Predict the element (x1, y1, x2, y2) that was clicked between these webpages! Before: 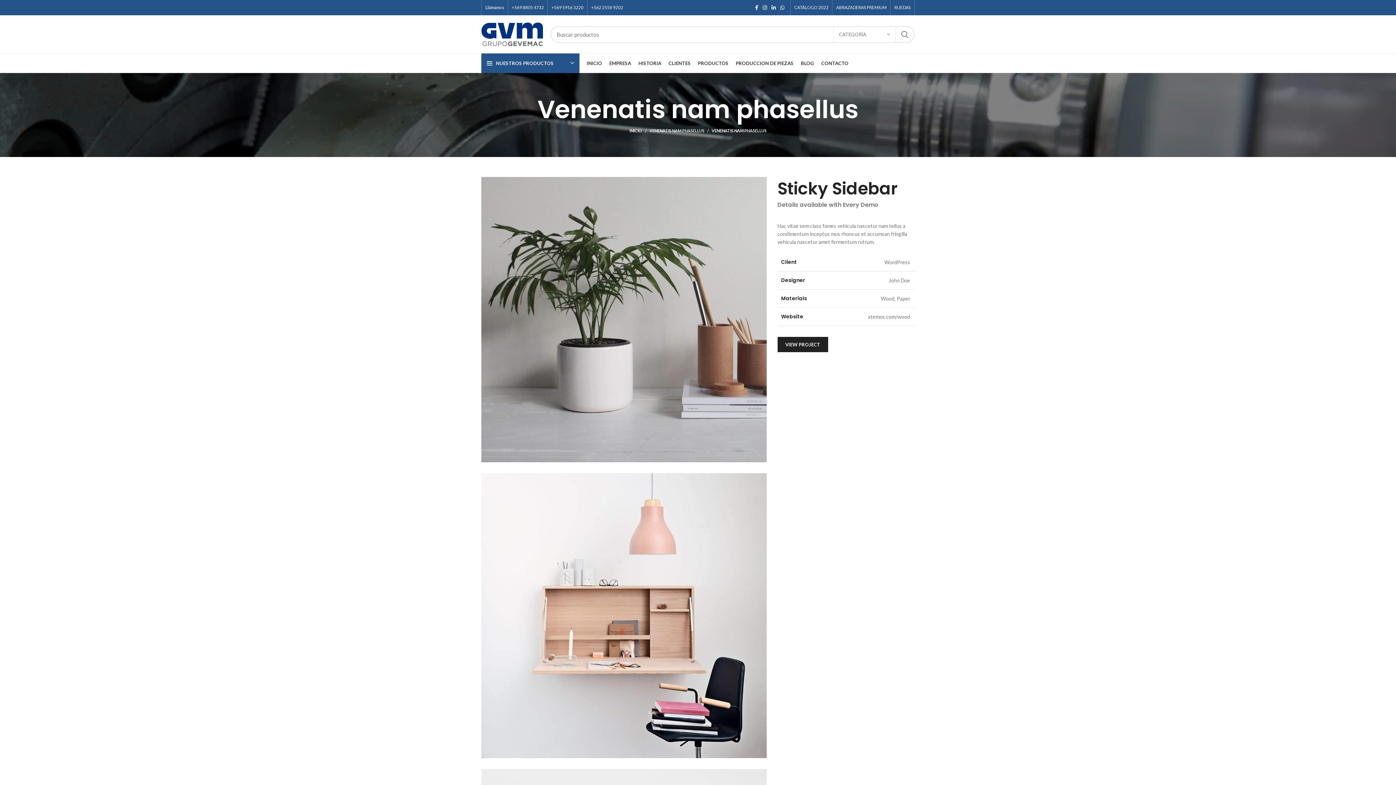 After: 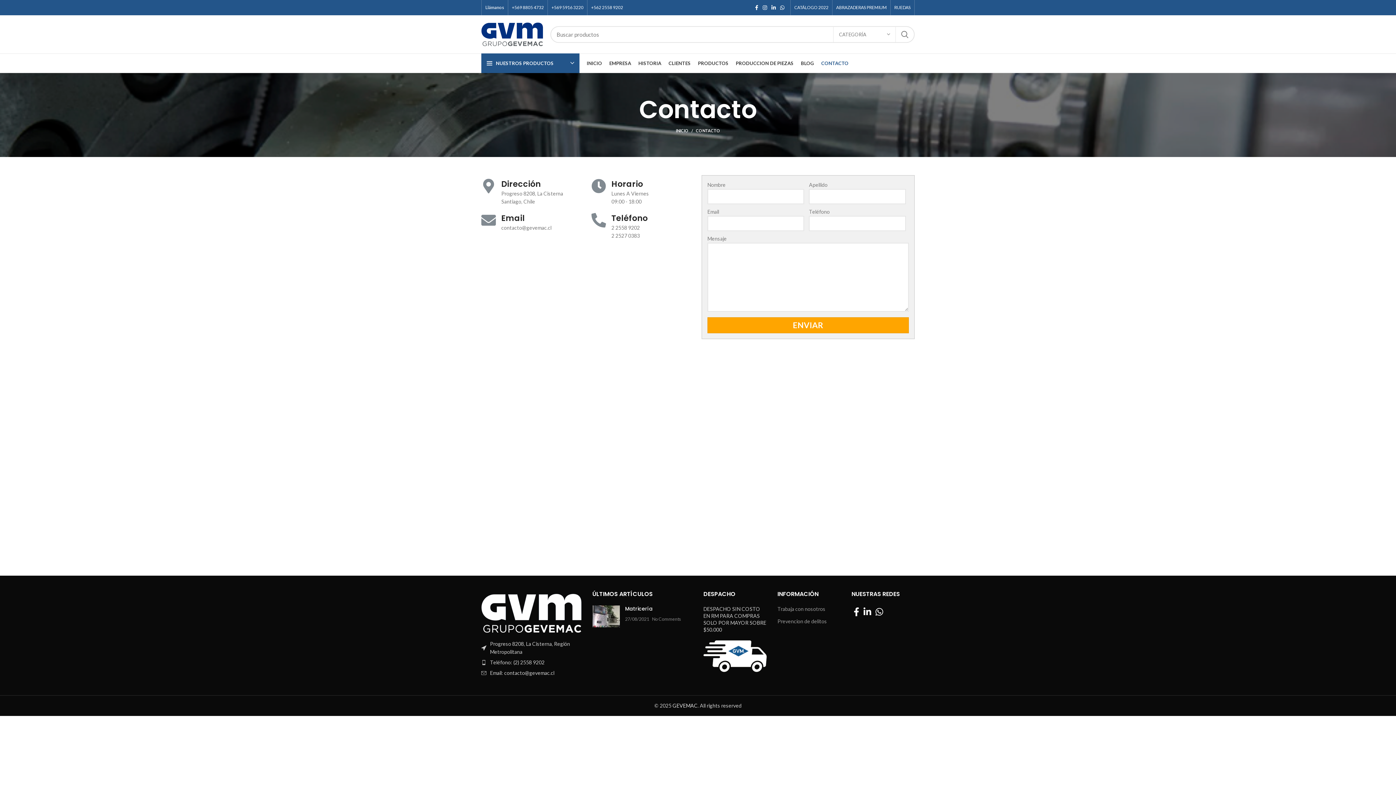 Action: bbox: (817, 56, 852, 70) label: CONTACTO